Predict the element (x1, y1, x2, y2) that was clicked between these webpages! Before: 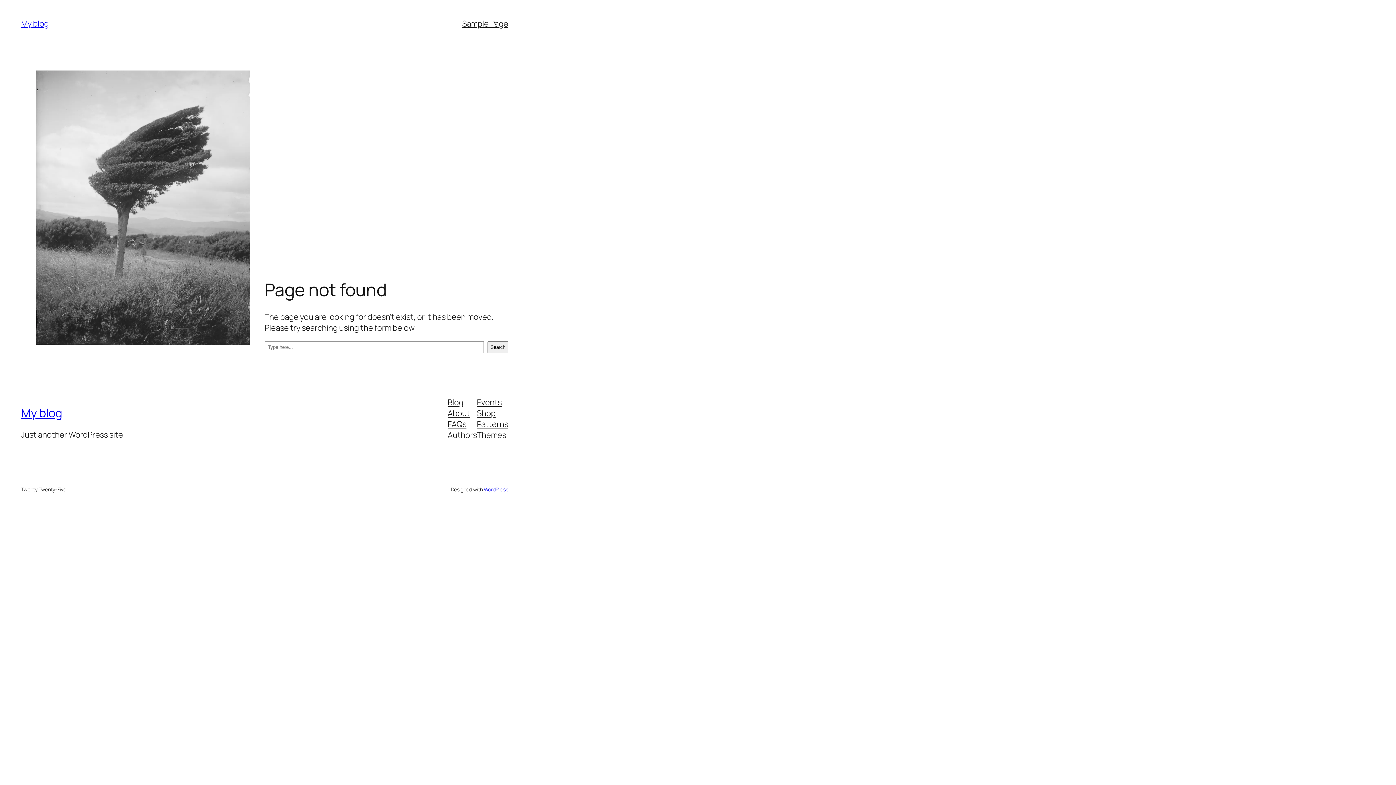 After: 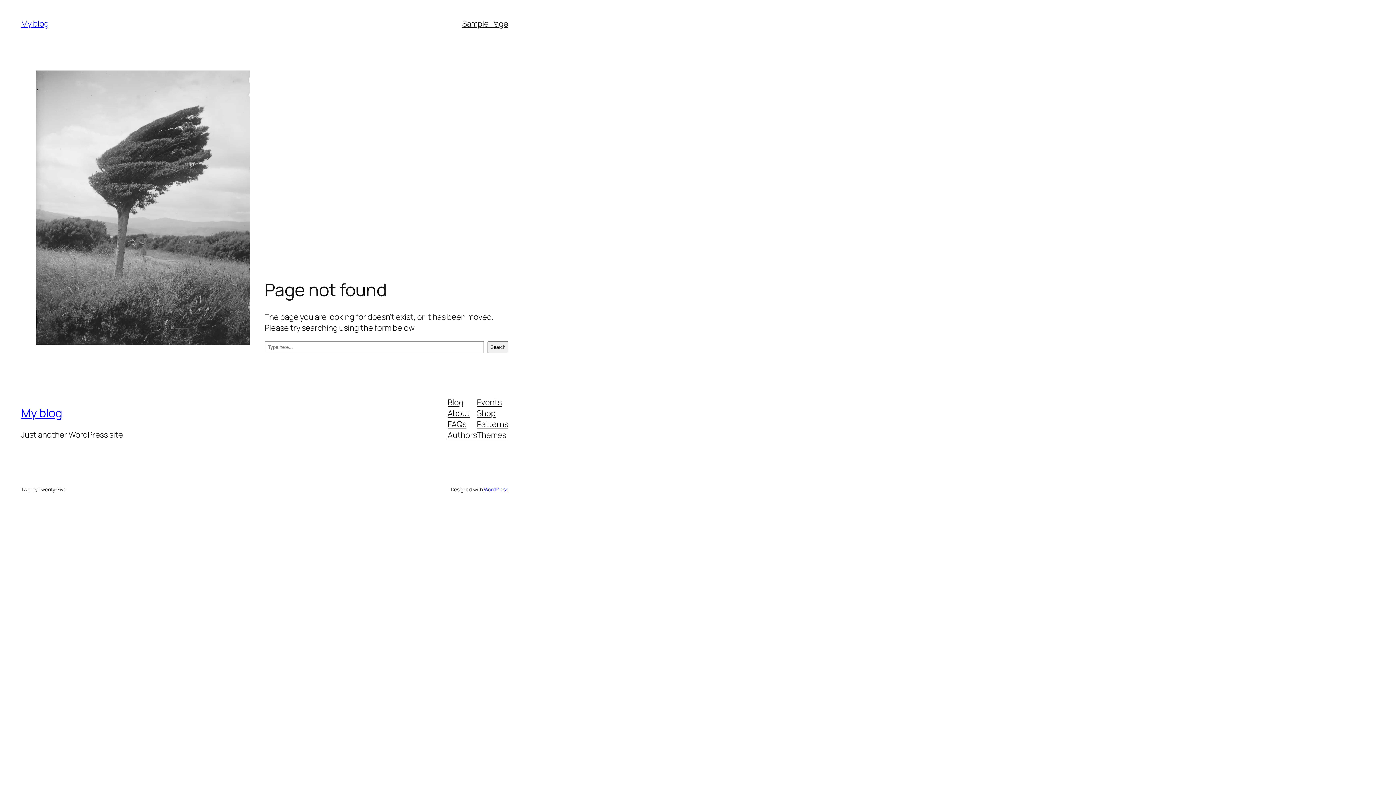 Action: label: Authors bbox: (447, 429, 477, 440)